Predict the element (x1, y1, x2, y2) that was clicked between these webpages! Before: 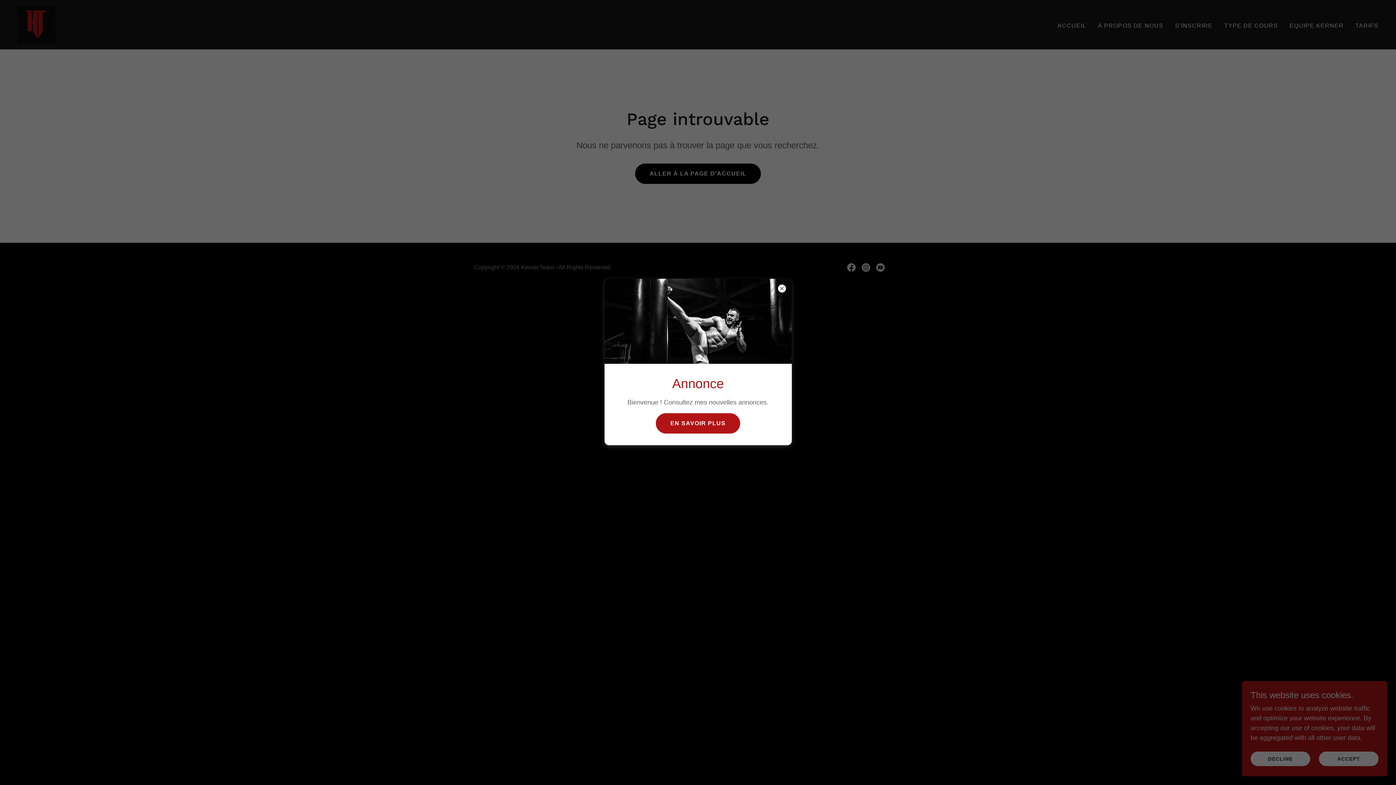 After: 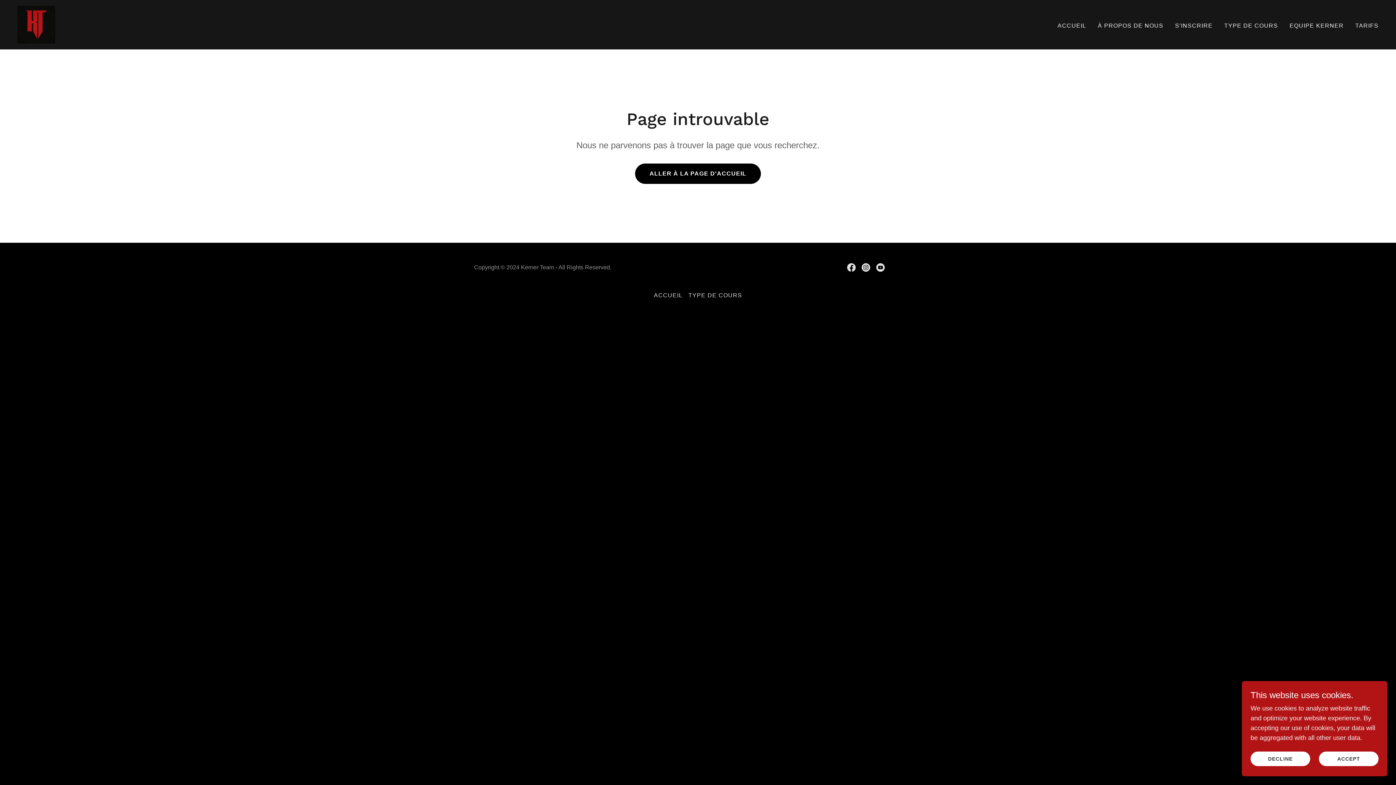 Action: label: EN SAVOIR PLUS bbox: (656, 413, 740, 433)